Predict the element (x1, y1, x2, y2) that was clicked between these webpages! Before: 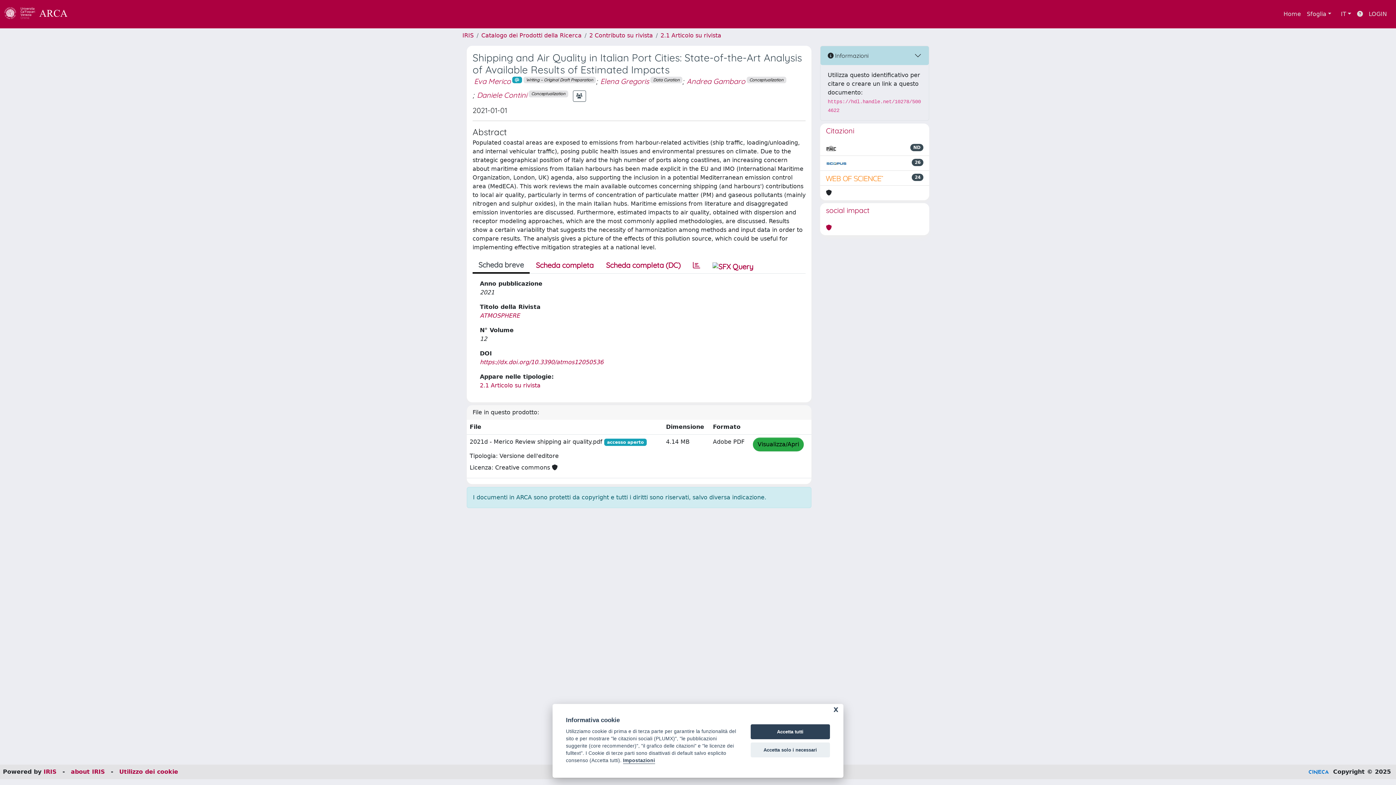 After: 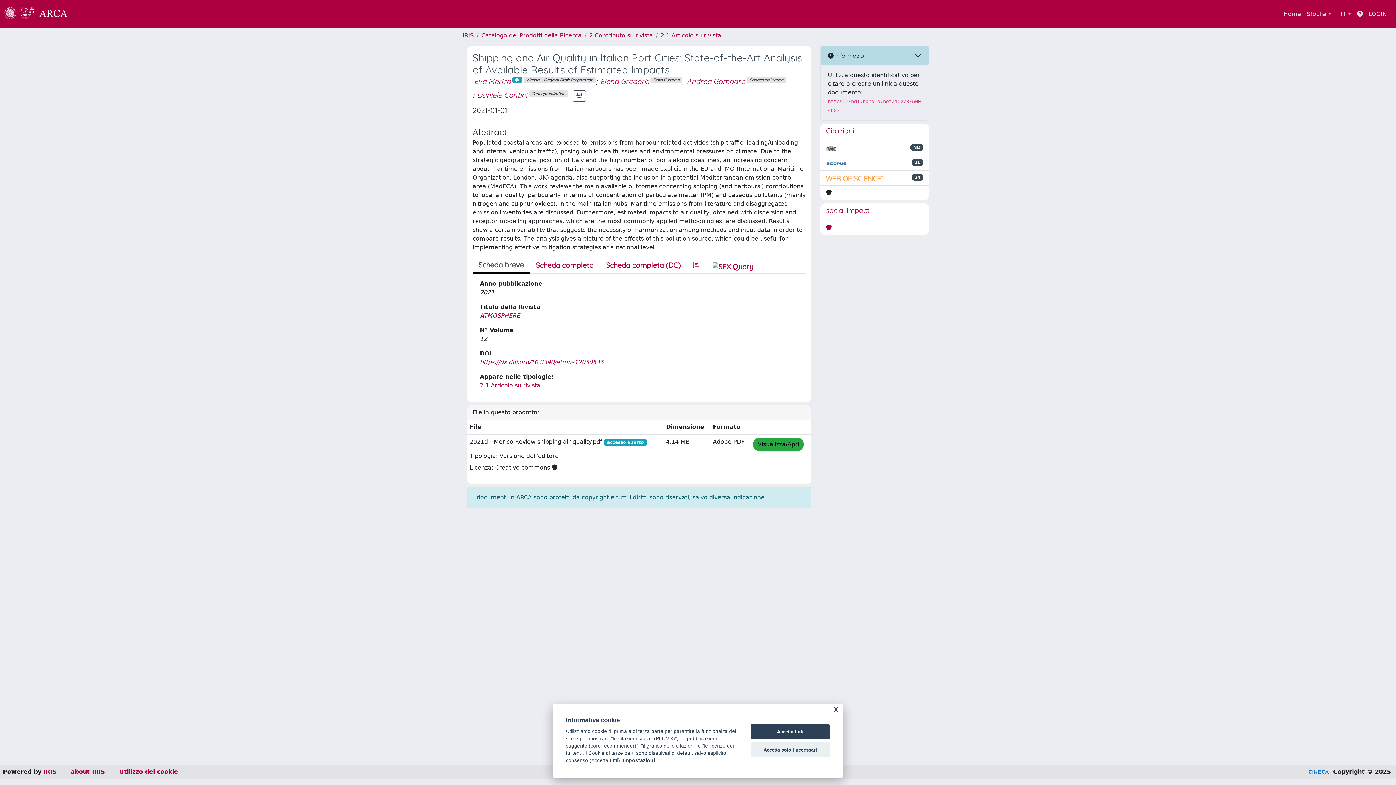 Action: bbox: (826, 158, 847, 167)